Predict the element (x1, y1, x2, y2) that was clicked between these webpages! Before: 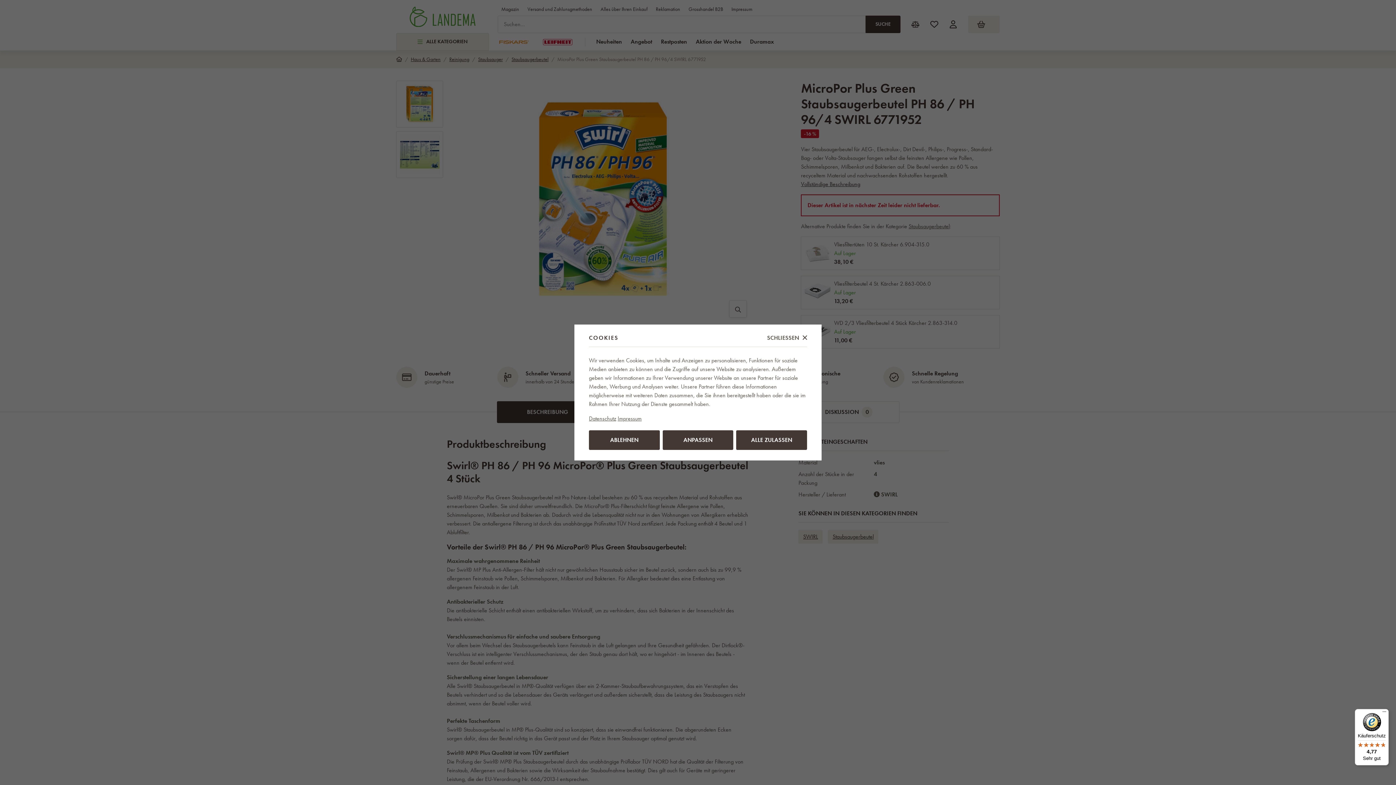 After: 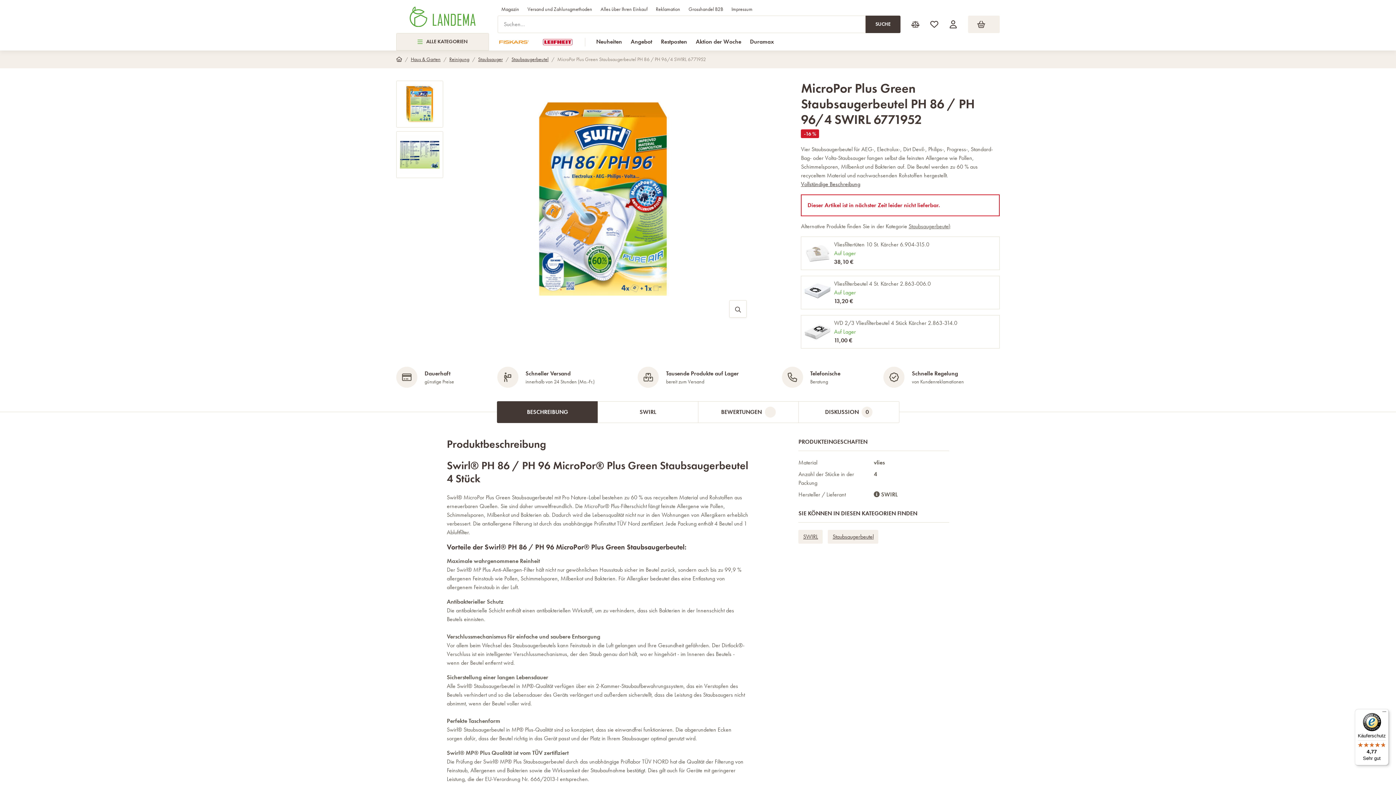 Action: label: ALLE ZULASSEN bbox: (736, 430, 807, 450)